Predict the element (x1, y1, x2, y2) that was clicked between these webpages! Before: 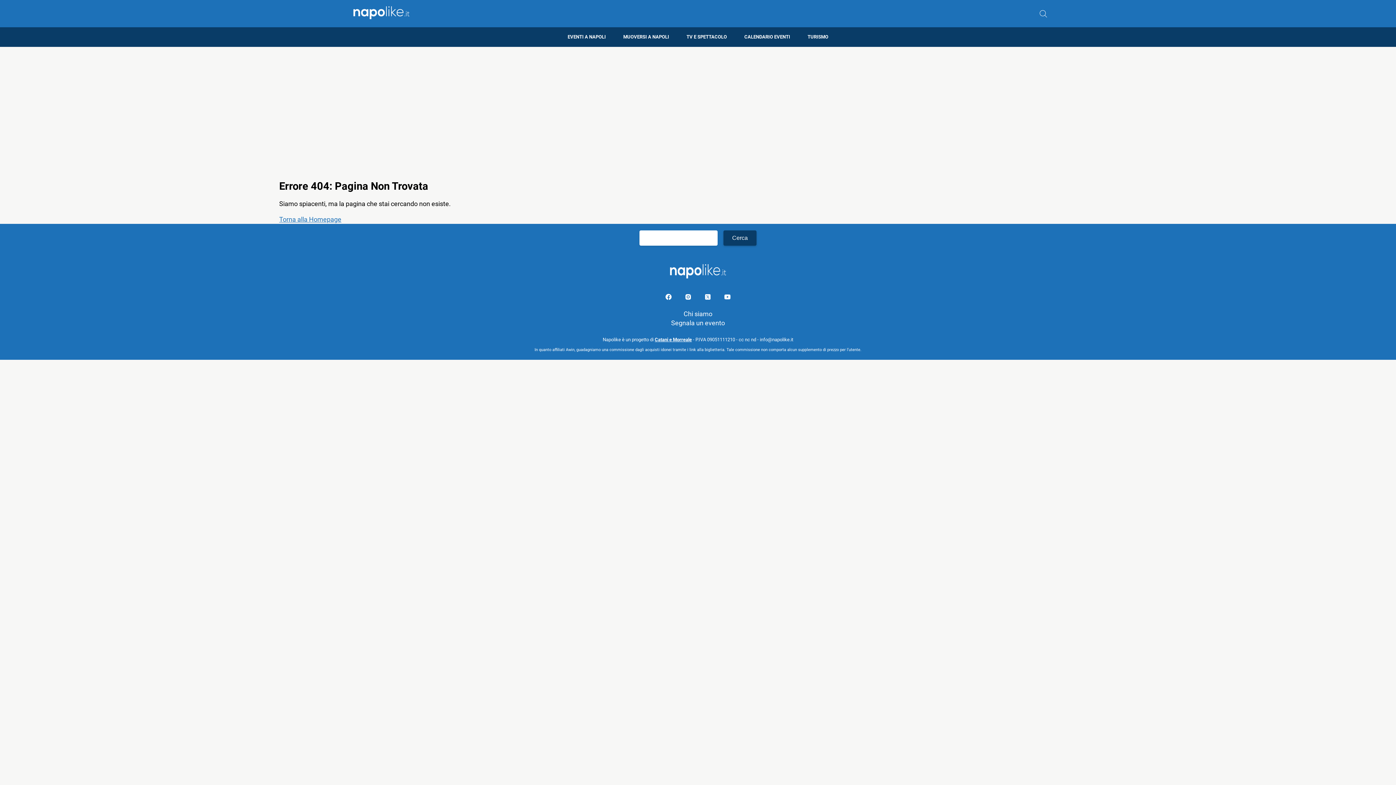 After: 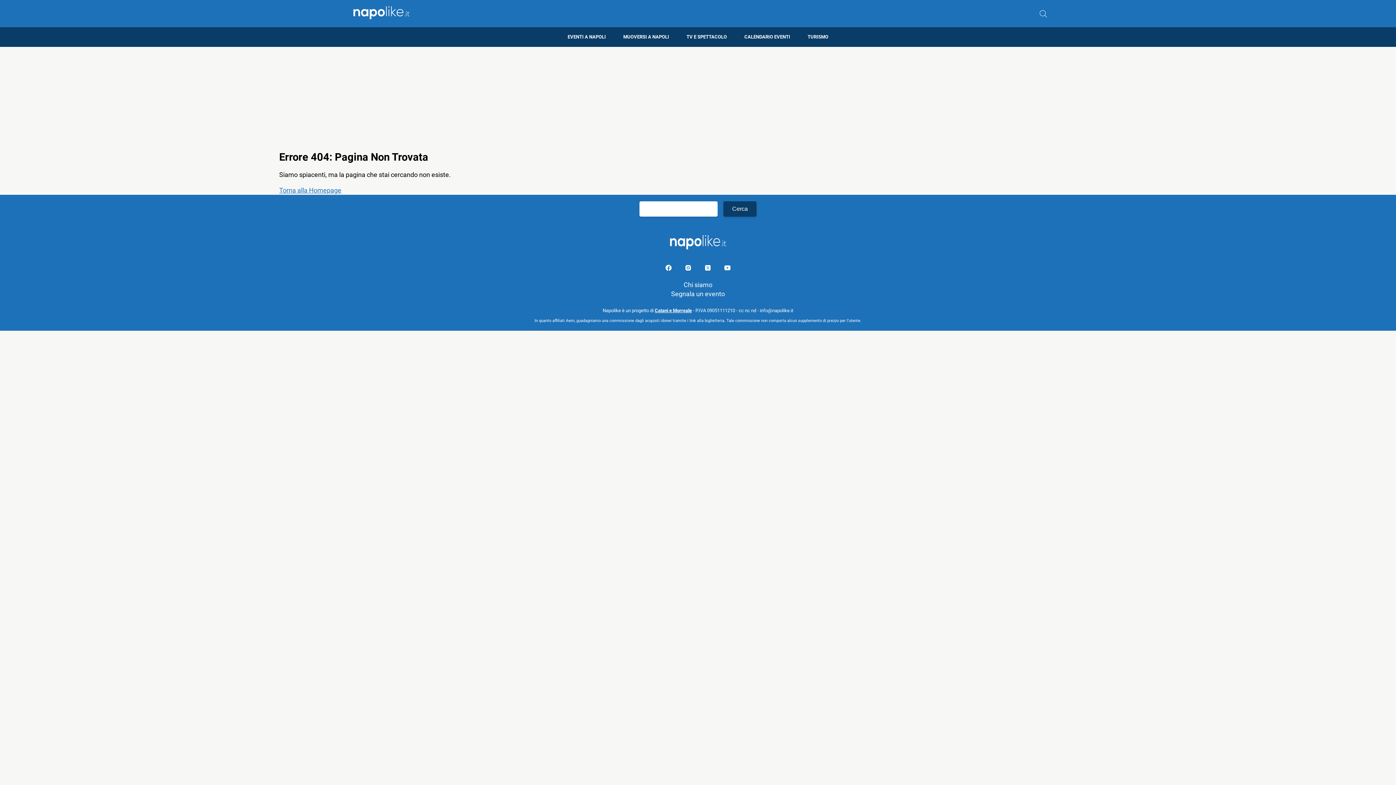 Action: label: Pagina youtube bbox: (718, 294, 736, 302)